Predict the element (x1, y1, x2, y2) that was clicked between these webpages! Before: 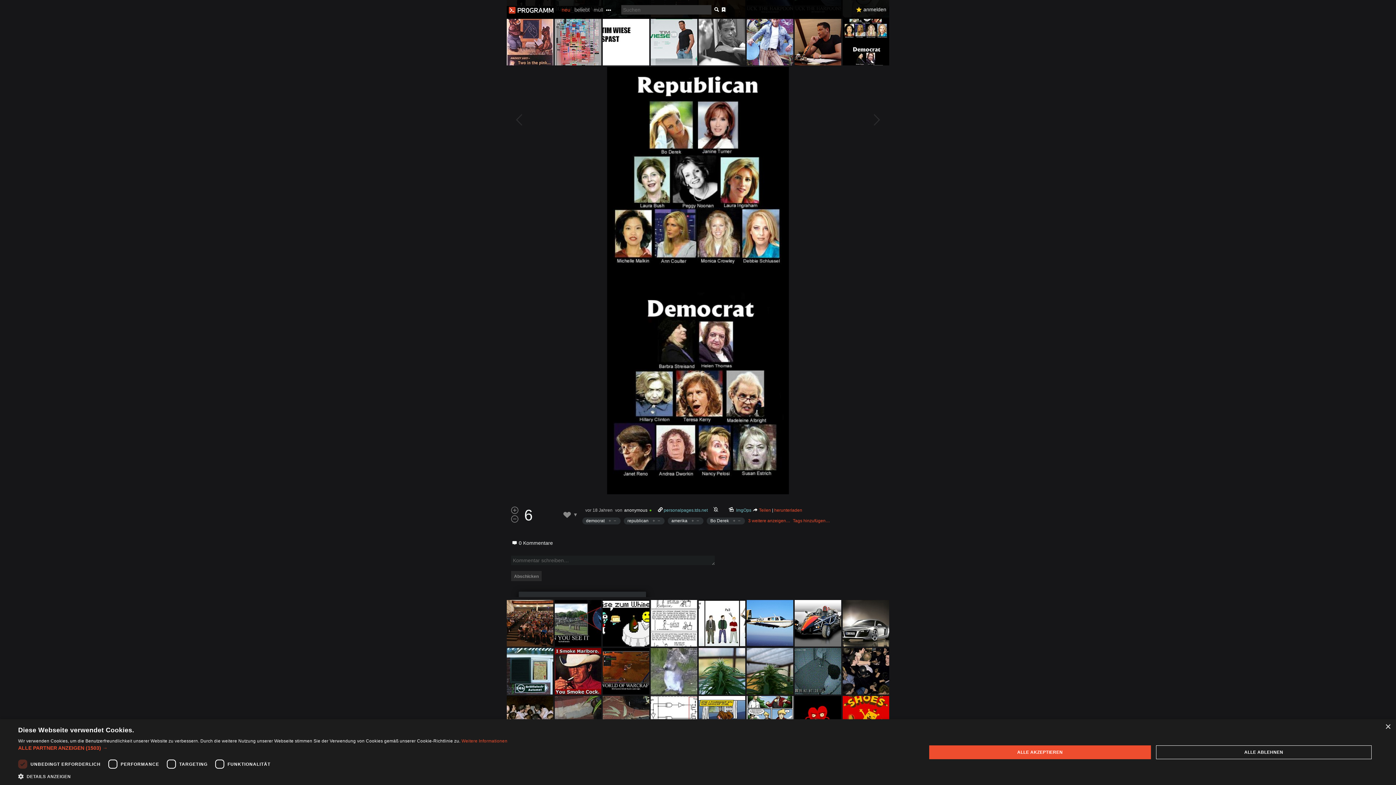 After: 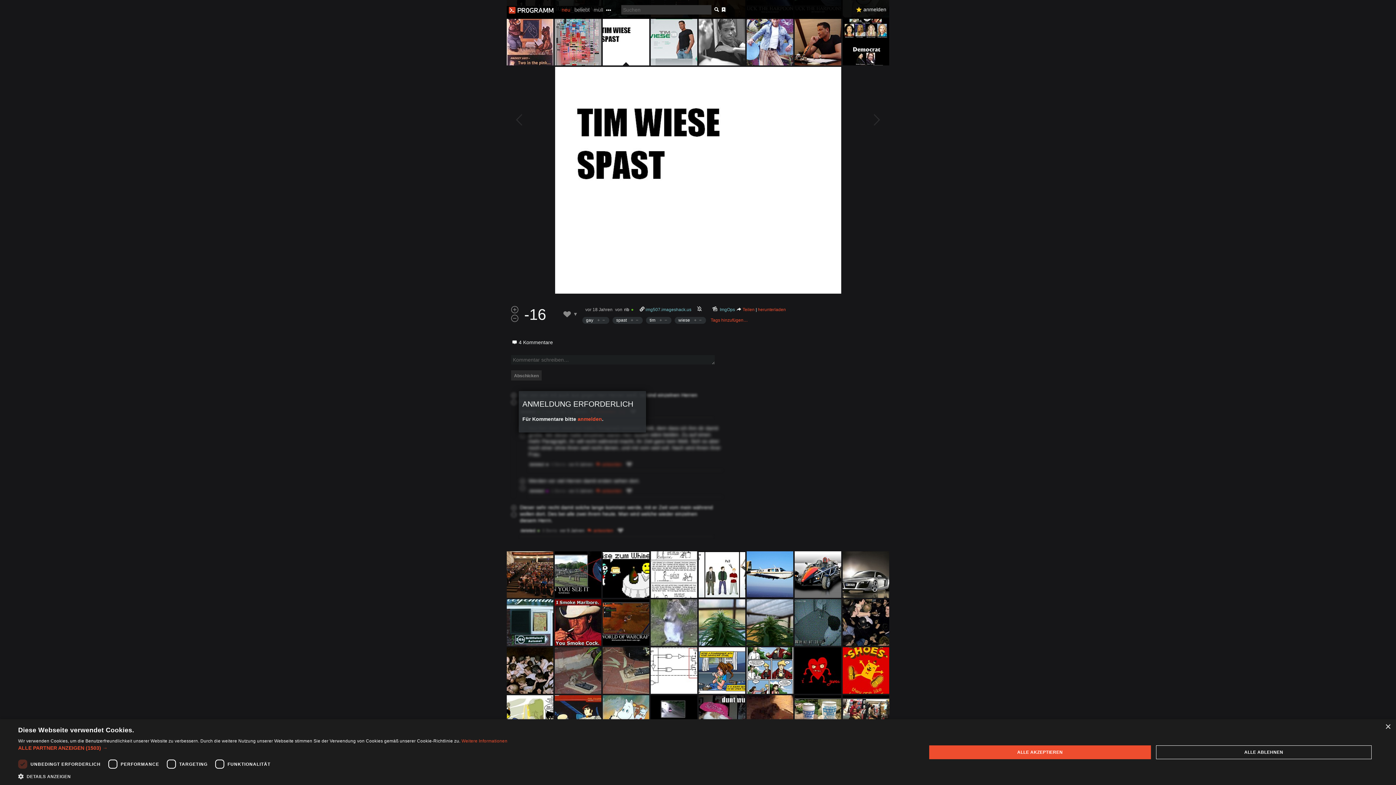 Action: bbox: (602, 18, 649, 65)